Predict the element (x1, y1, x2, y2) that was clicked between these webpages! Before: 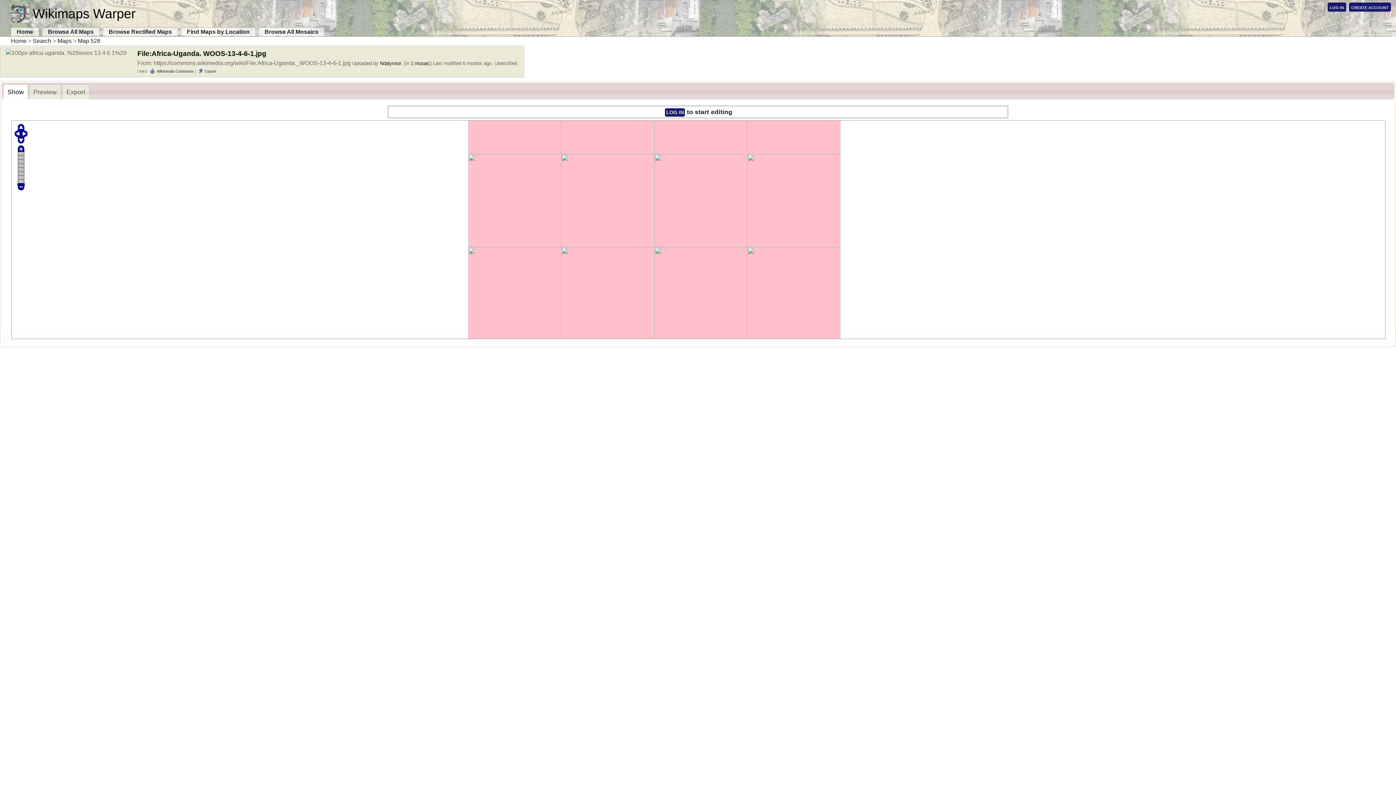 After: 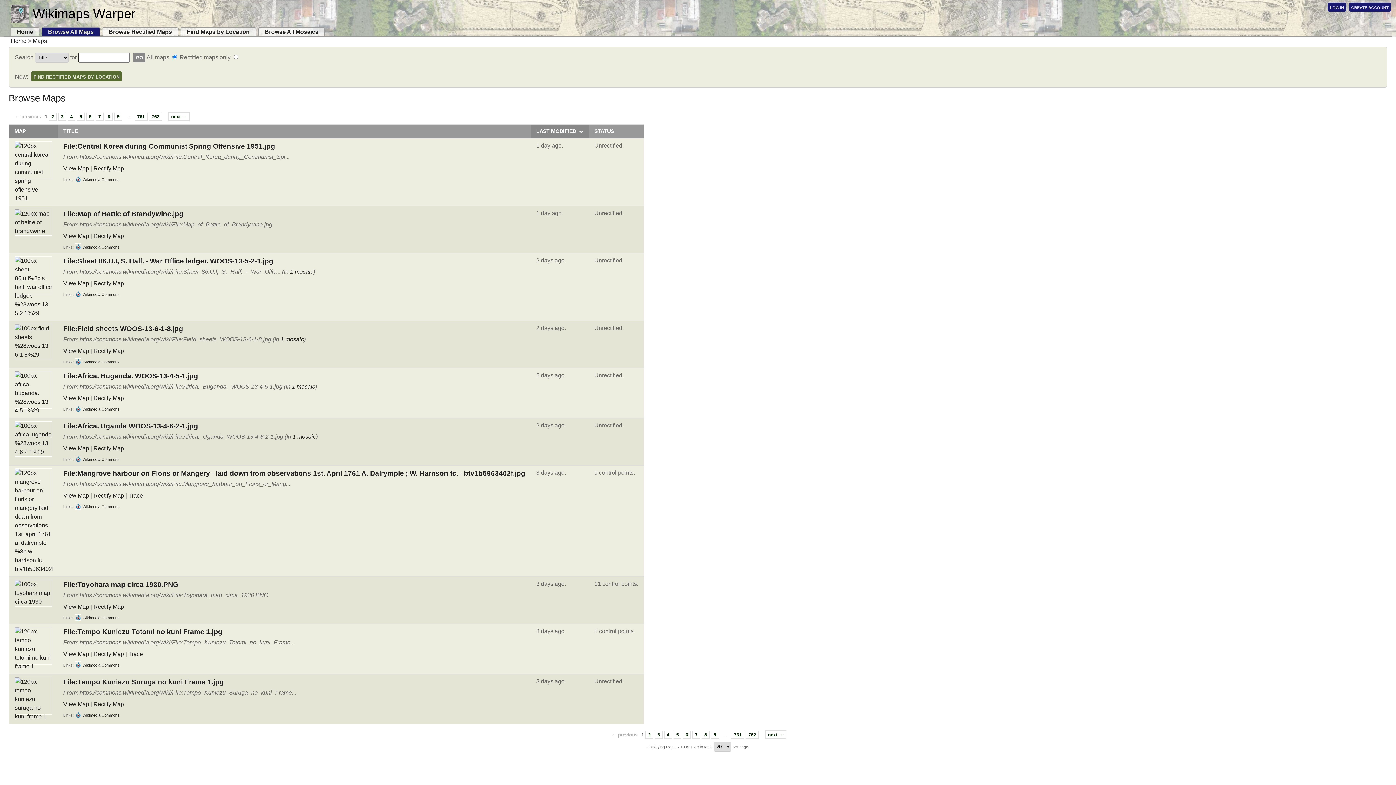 Action: bbox: (41, 27, 100, 36) label: Browse All Maps